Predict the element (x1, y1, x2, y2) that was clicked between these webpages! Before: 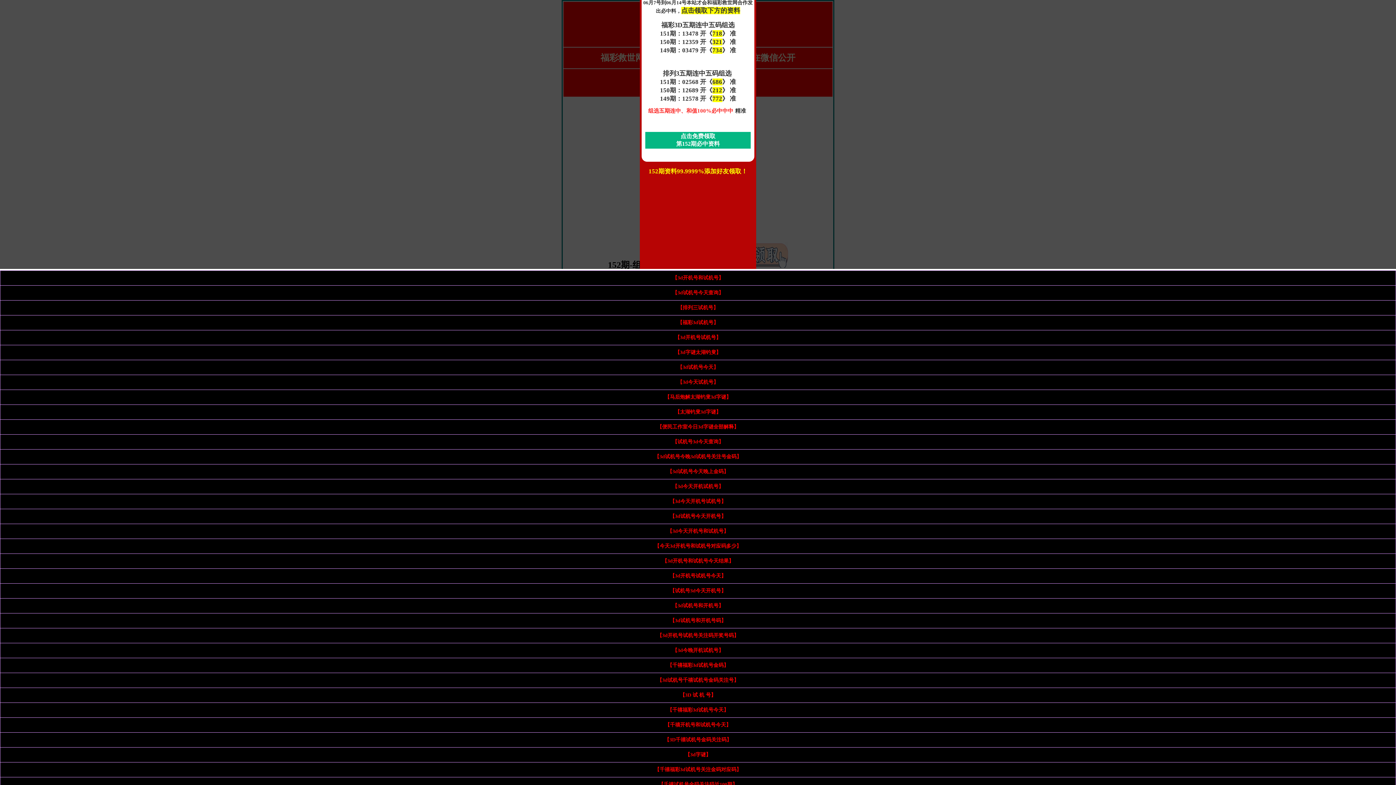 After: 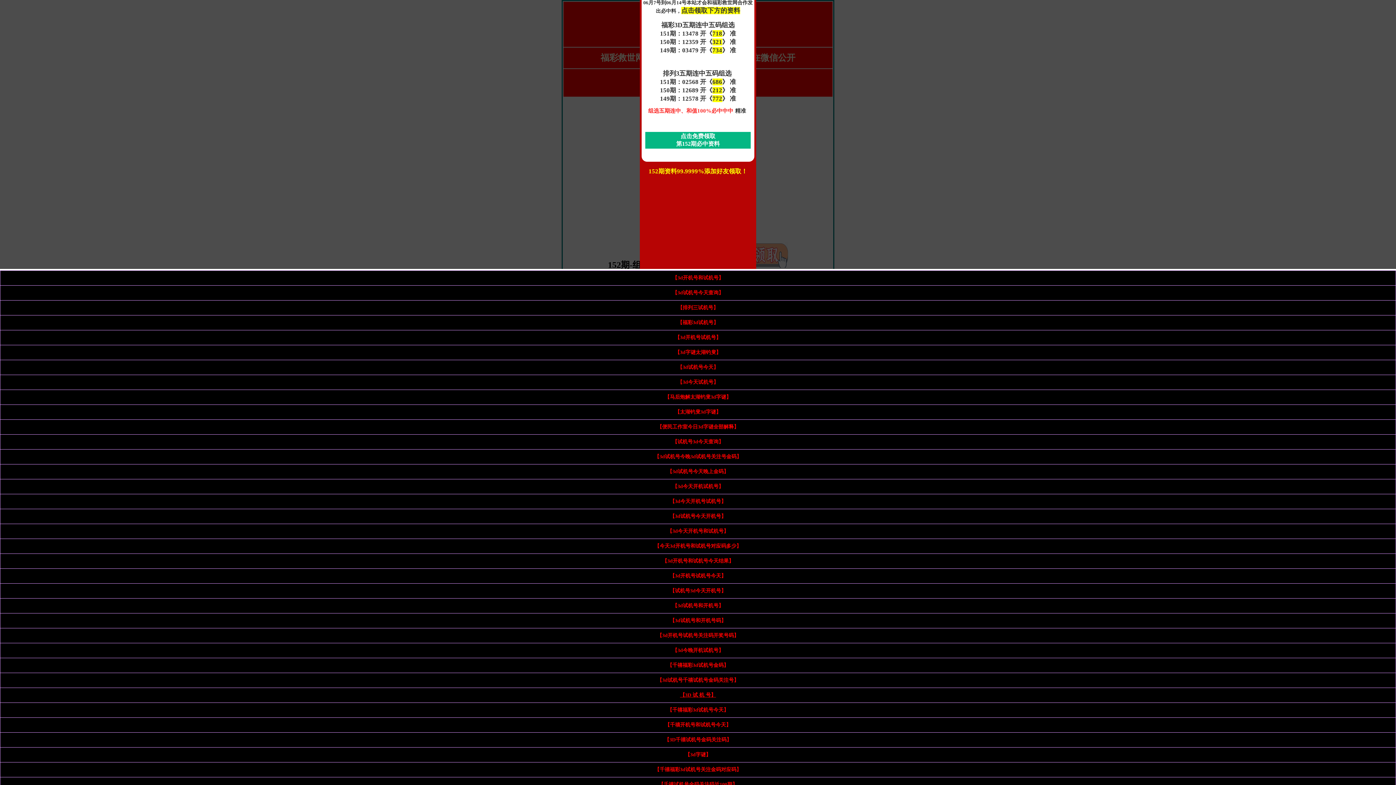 Action: bbox: (680, 692, 716, 698) label: 【3D 试 机 号】